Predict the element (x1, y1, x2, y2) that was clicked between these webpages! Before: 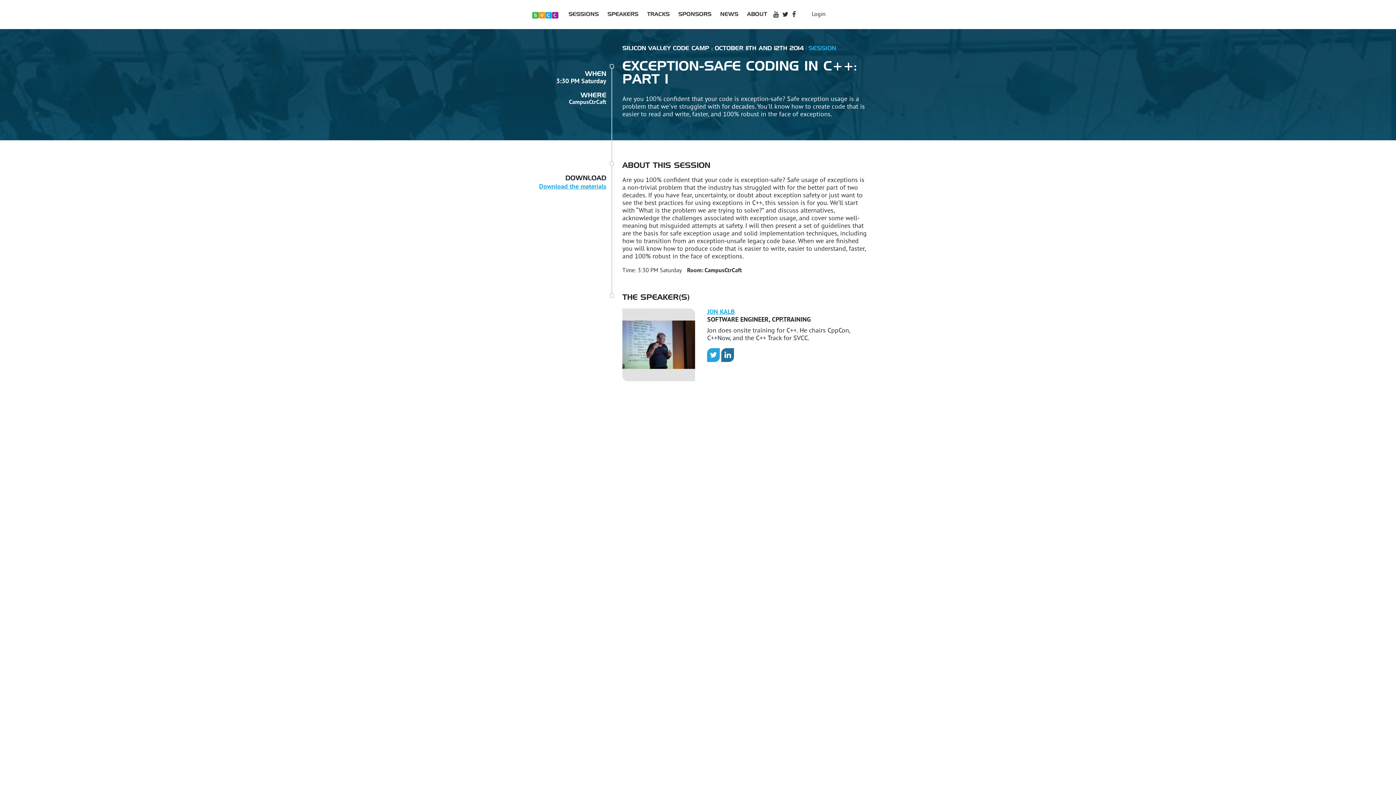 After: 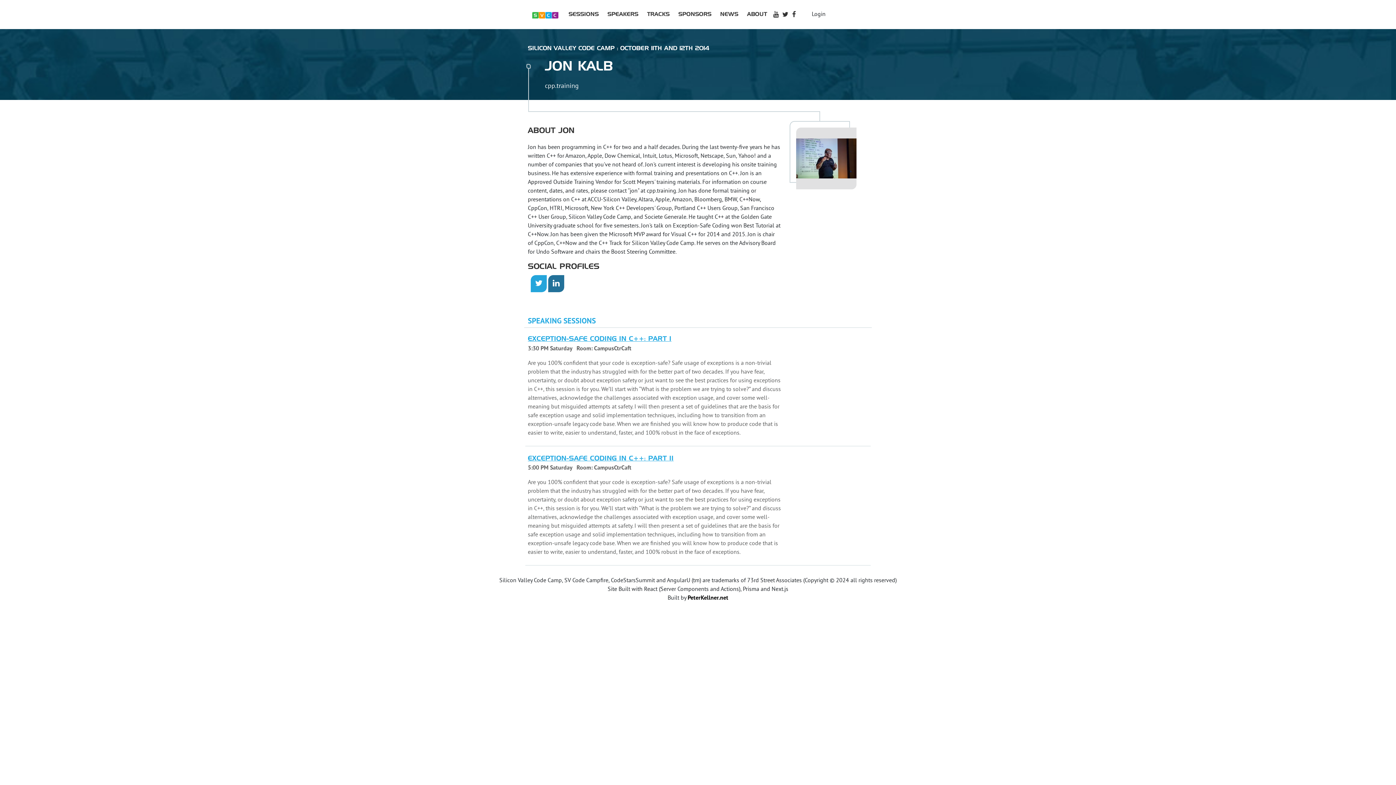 Action: label: JON KALB bbox: (707, 308, 735, 316)